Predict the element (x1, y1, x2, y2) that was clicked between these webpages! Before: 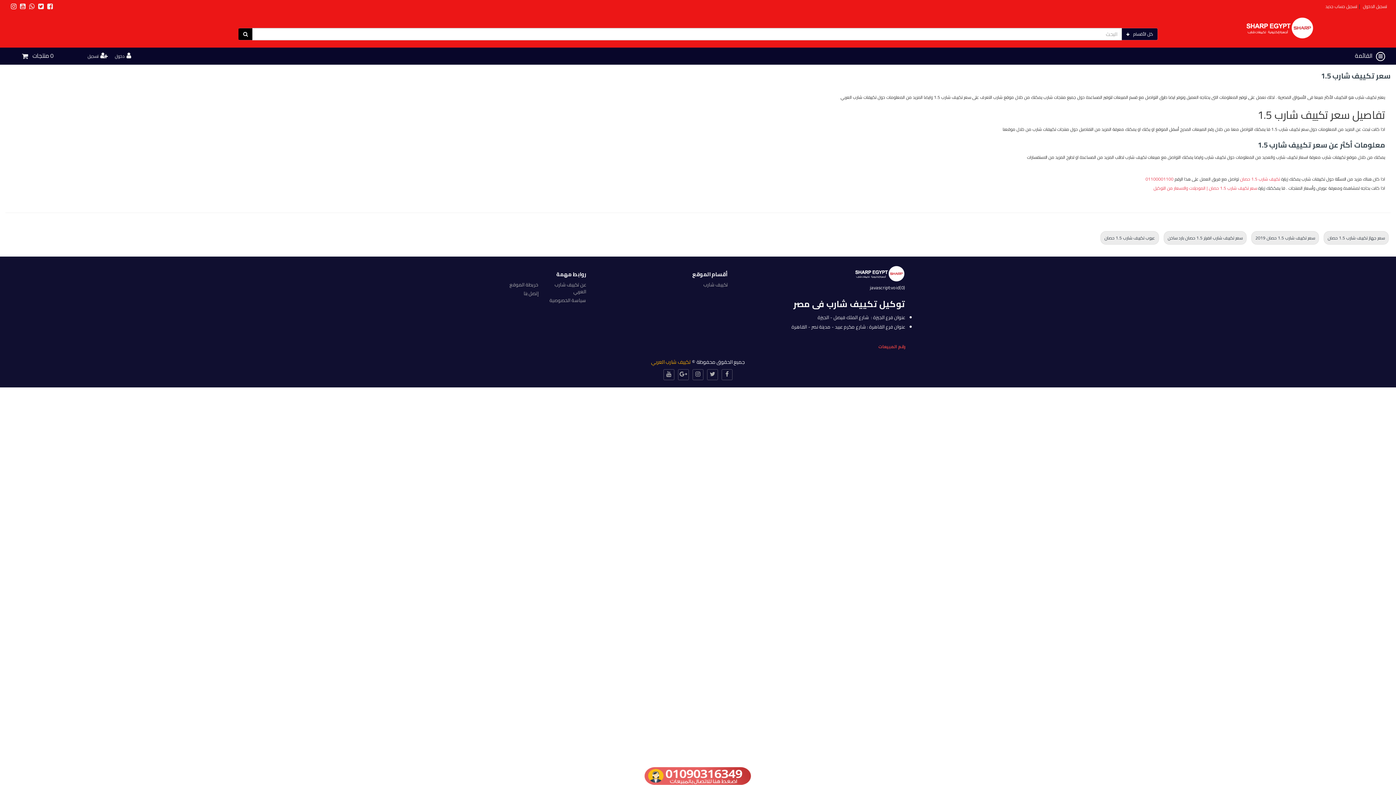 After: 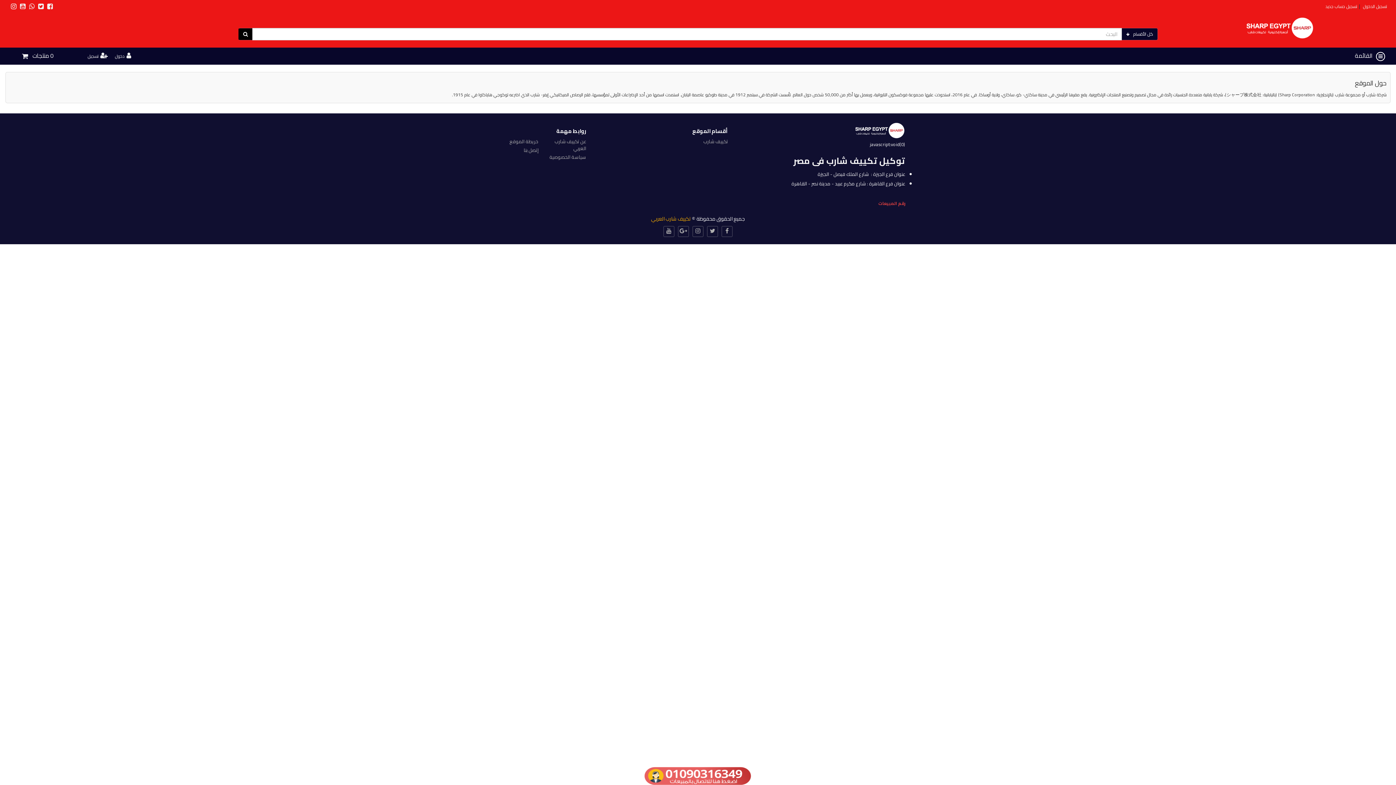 Action: label: عن تكييف شارب العربي bbox: (554, 280, 586, 296)